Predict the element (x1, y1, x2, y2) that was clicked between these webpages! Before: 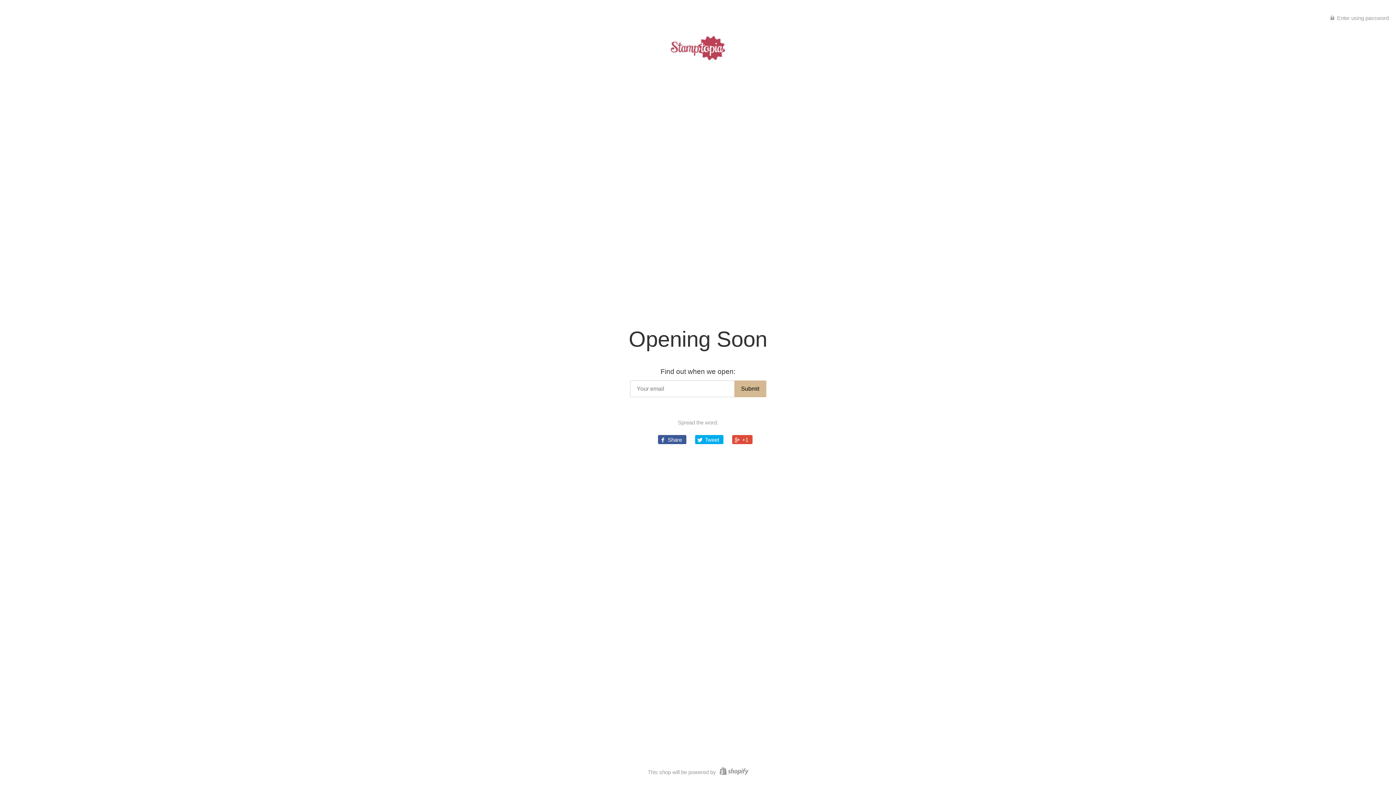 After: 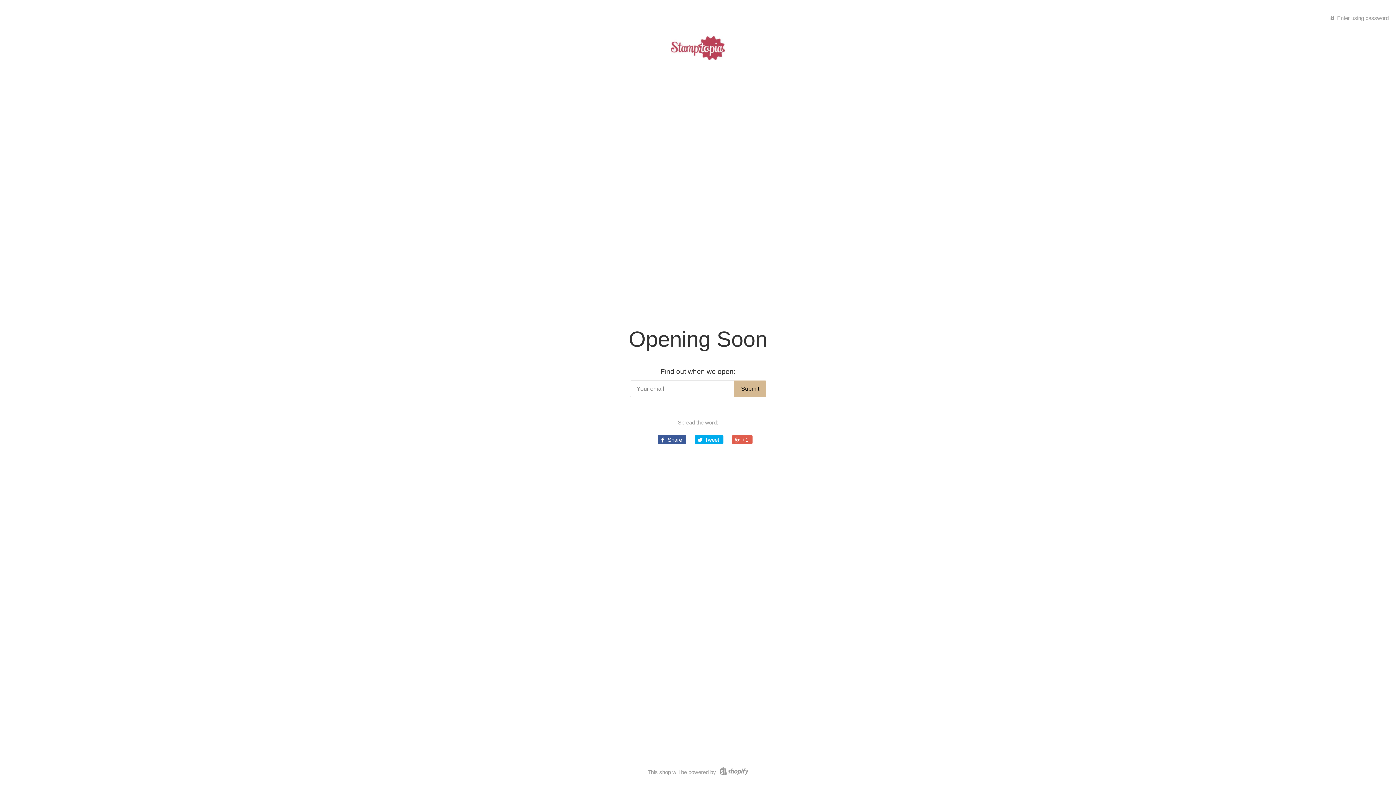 Action: label:  +1 bbox: (732, 435, 752, 444)